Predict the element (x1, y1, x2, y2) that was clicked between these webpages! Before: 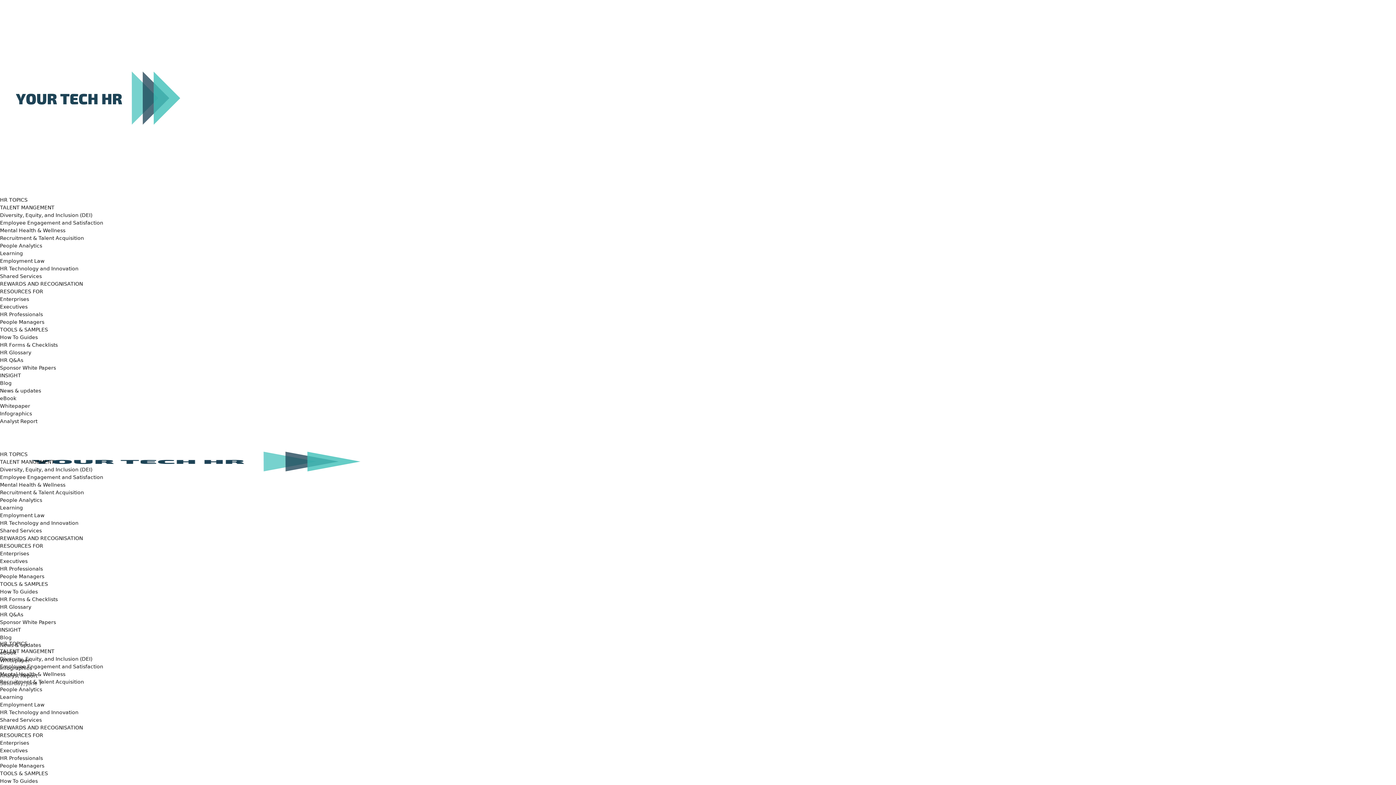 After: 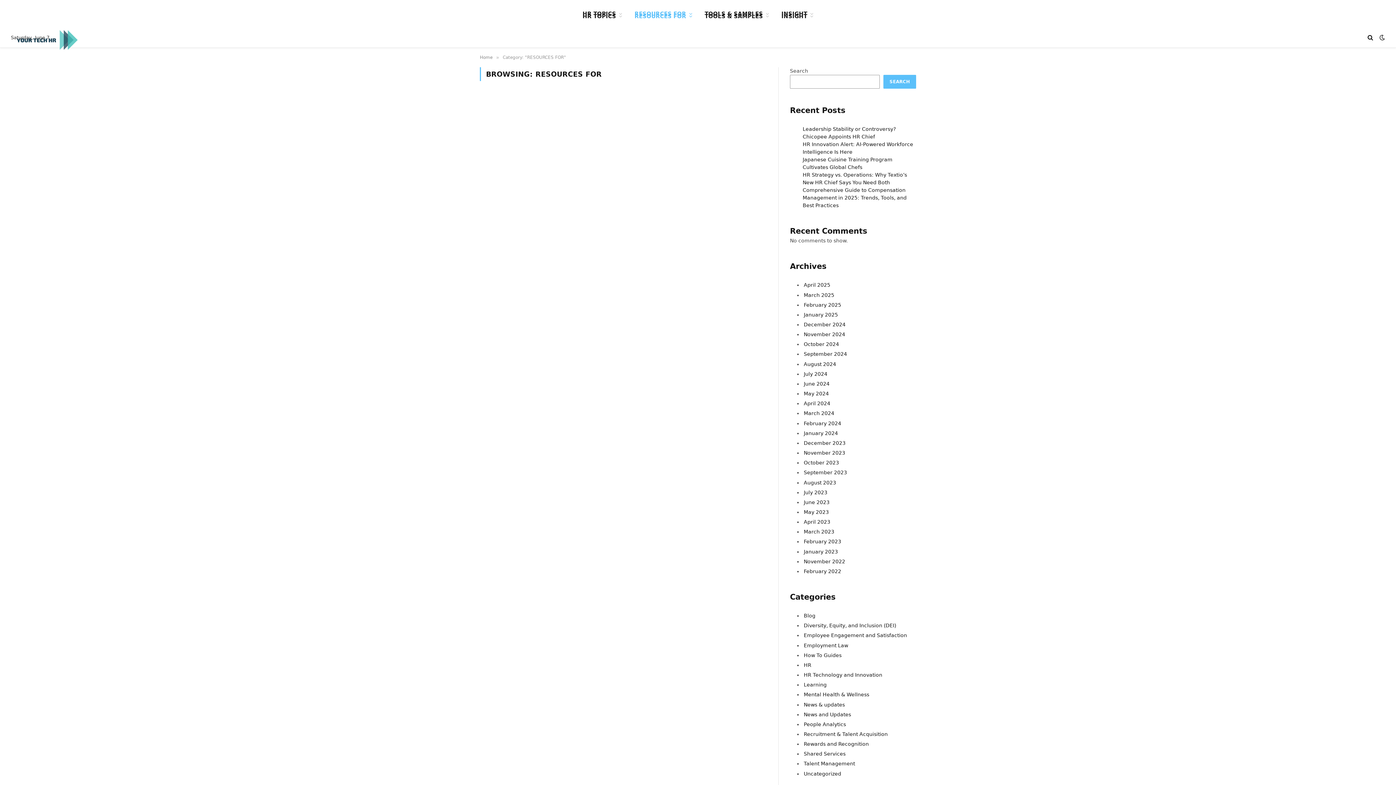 Action: bbox: (0, 543, 43, 549) label: RESOURCES FOR